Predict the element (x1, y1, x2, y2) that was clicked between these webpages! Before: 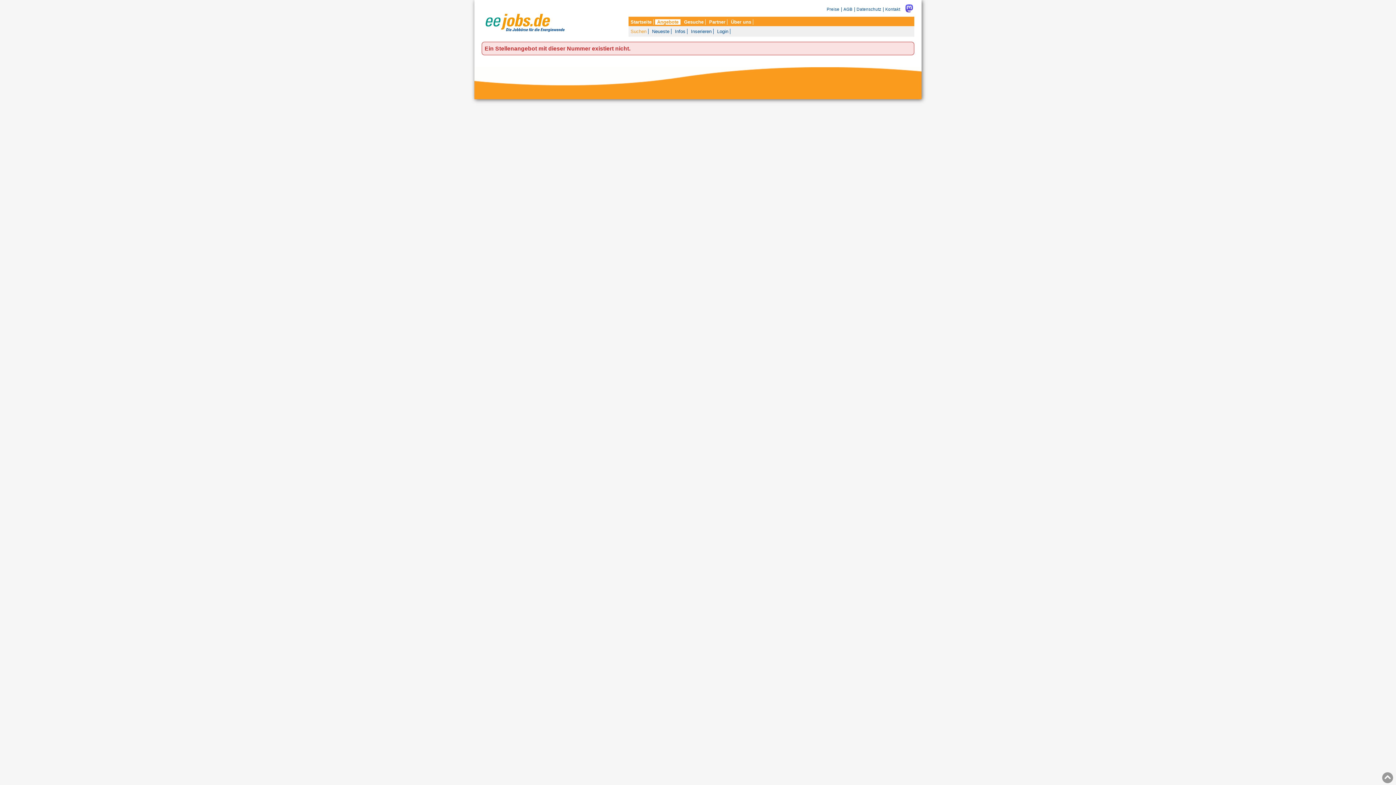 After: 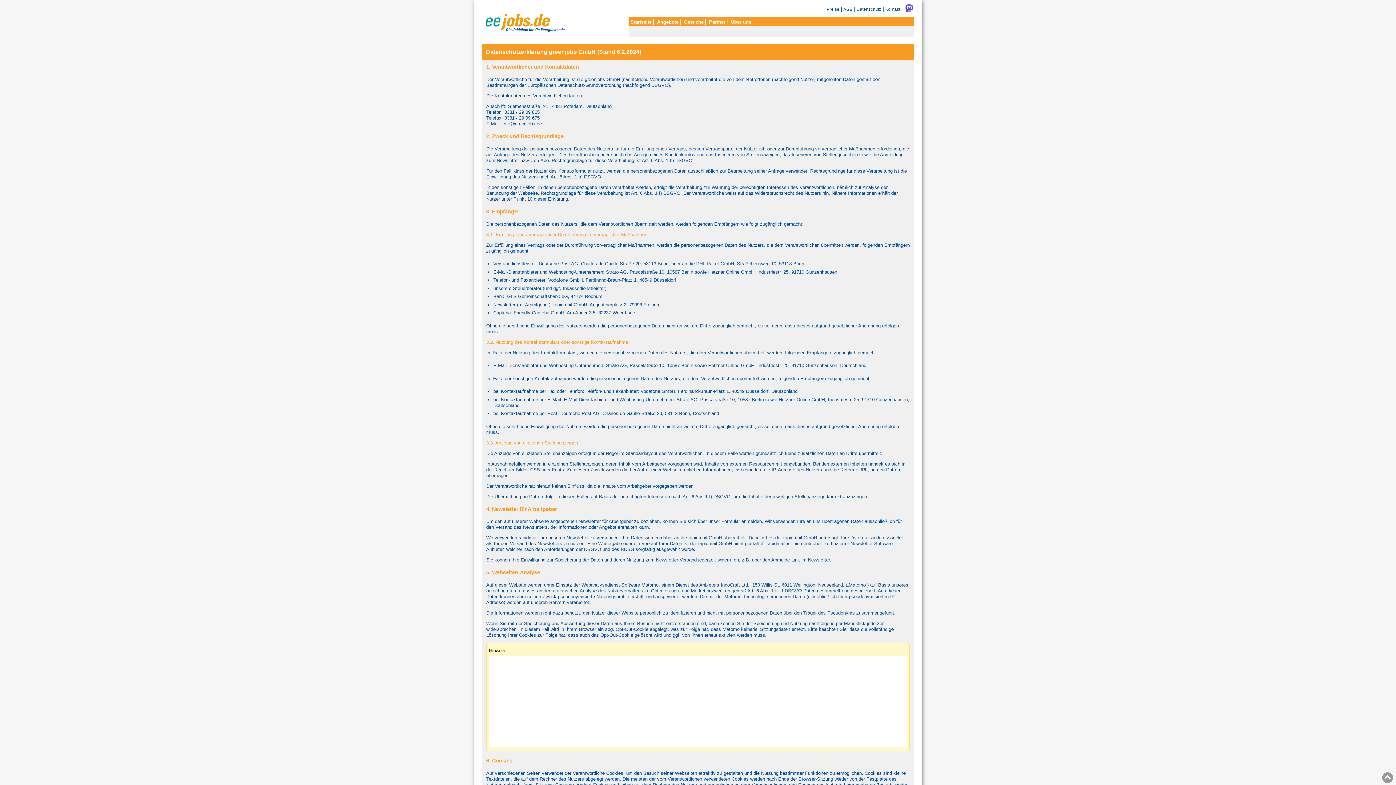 Action: label: Datenschutz bbox: (856, 6, 881, 11)